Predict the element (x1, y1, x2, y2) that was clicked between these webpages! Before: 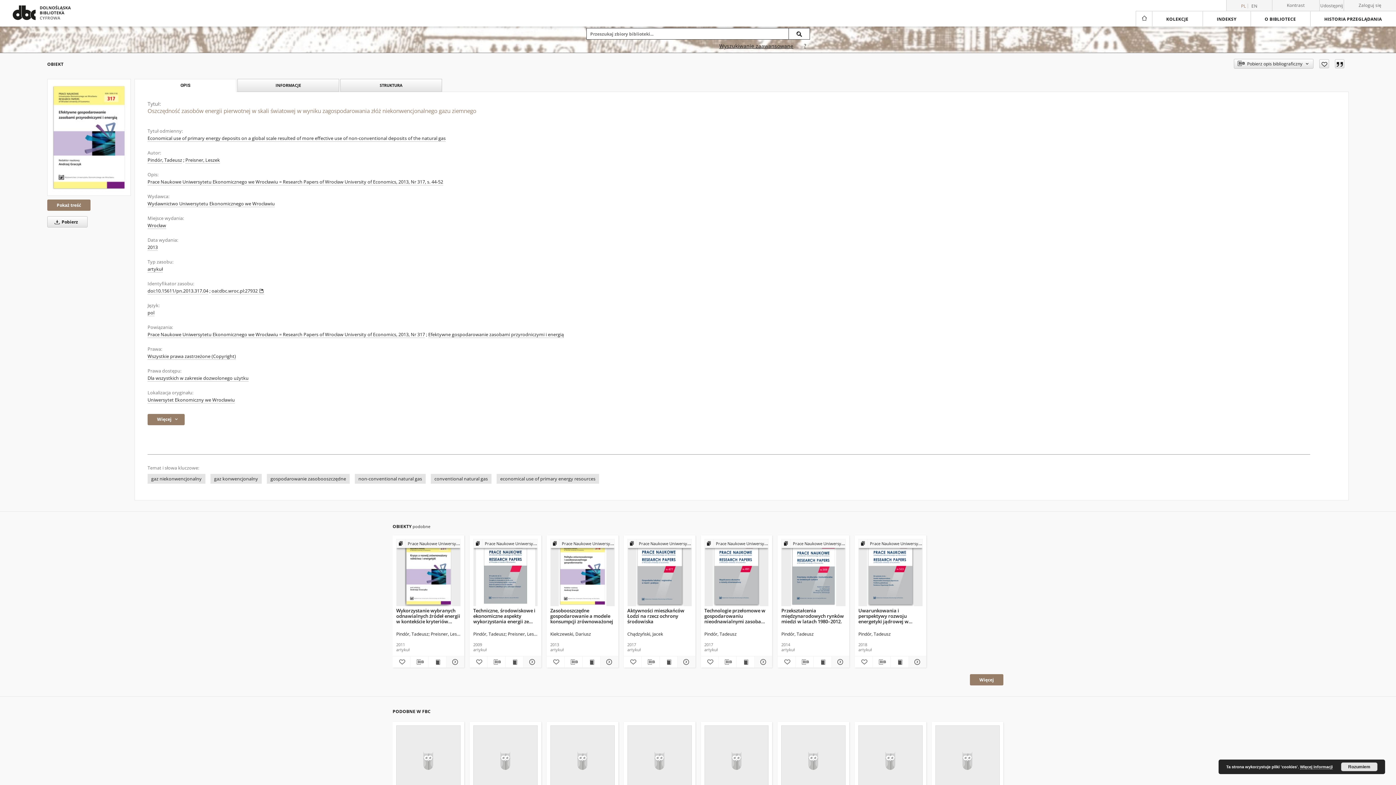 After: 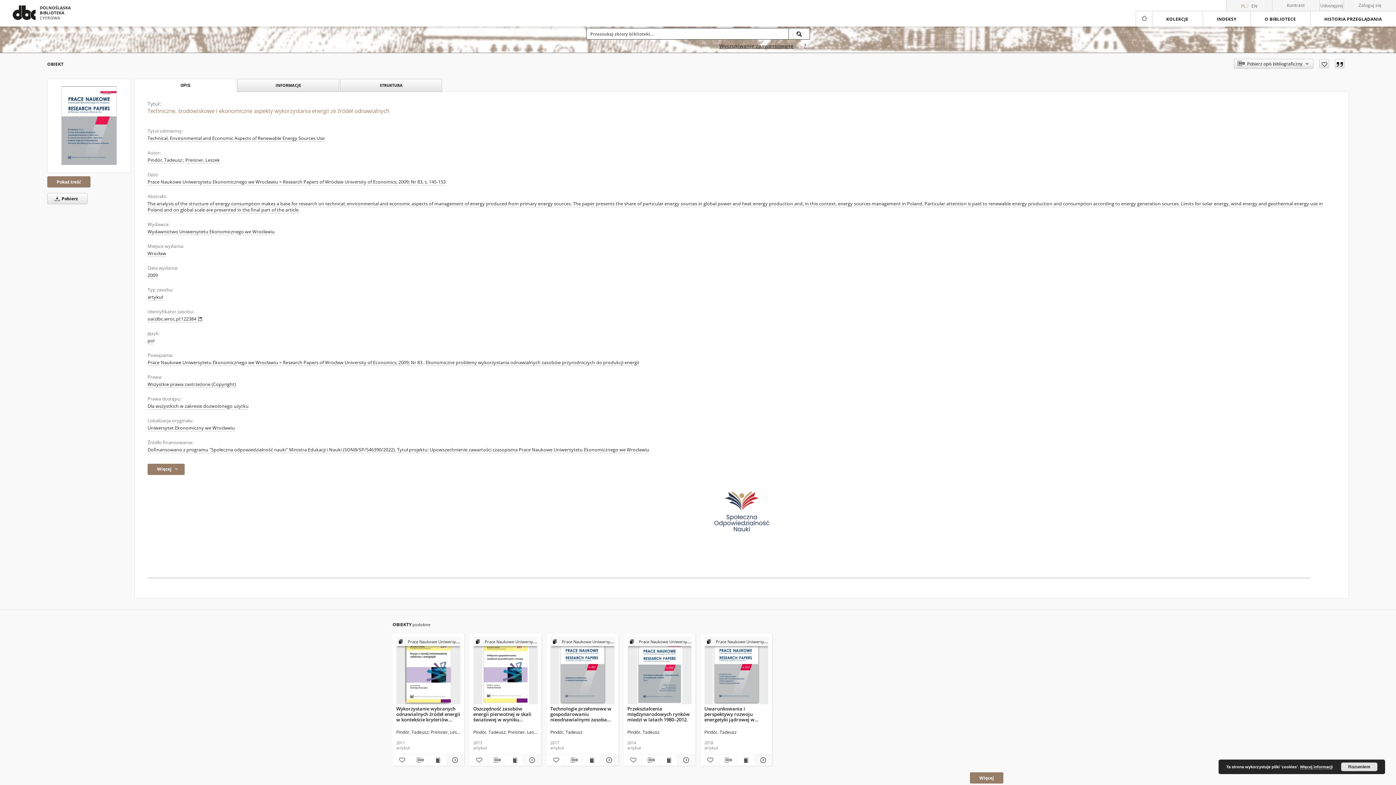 Action: label: Techniczne, środowiskowe i ekonomiczne aspekty wykorzystania energii ze źródeł odnawialnych bbox: (473, 539, 537, 606)